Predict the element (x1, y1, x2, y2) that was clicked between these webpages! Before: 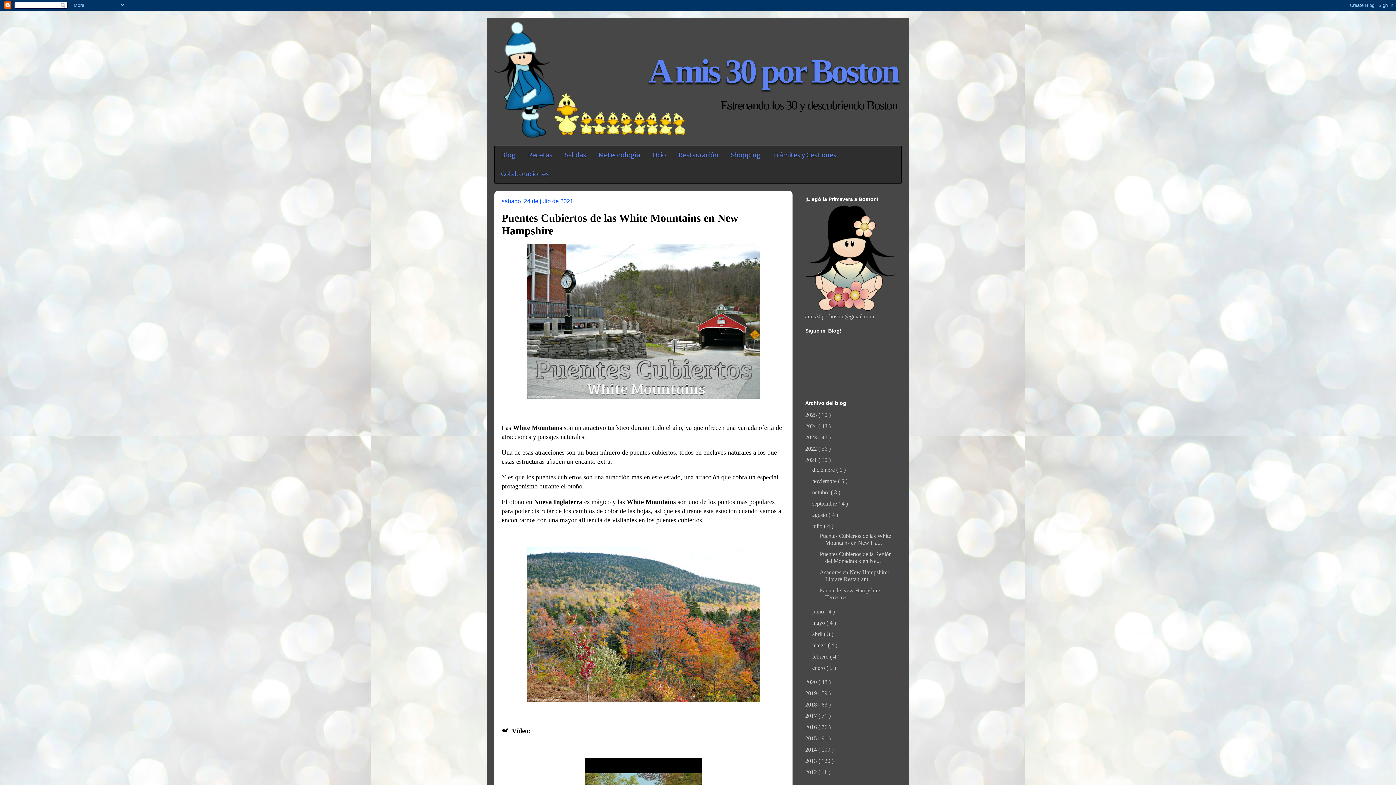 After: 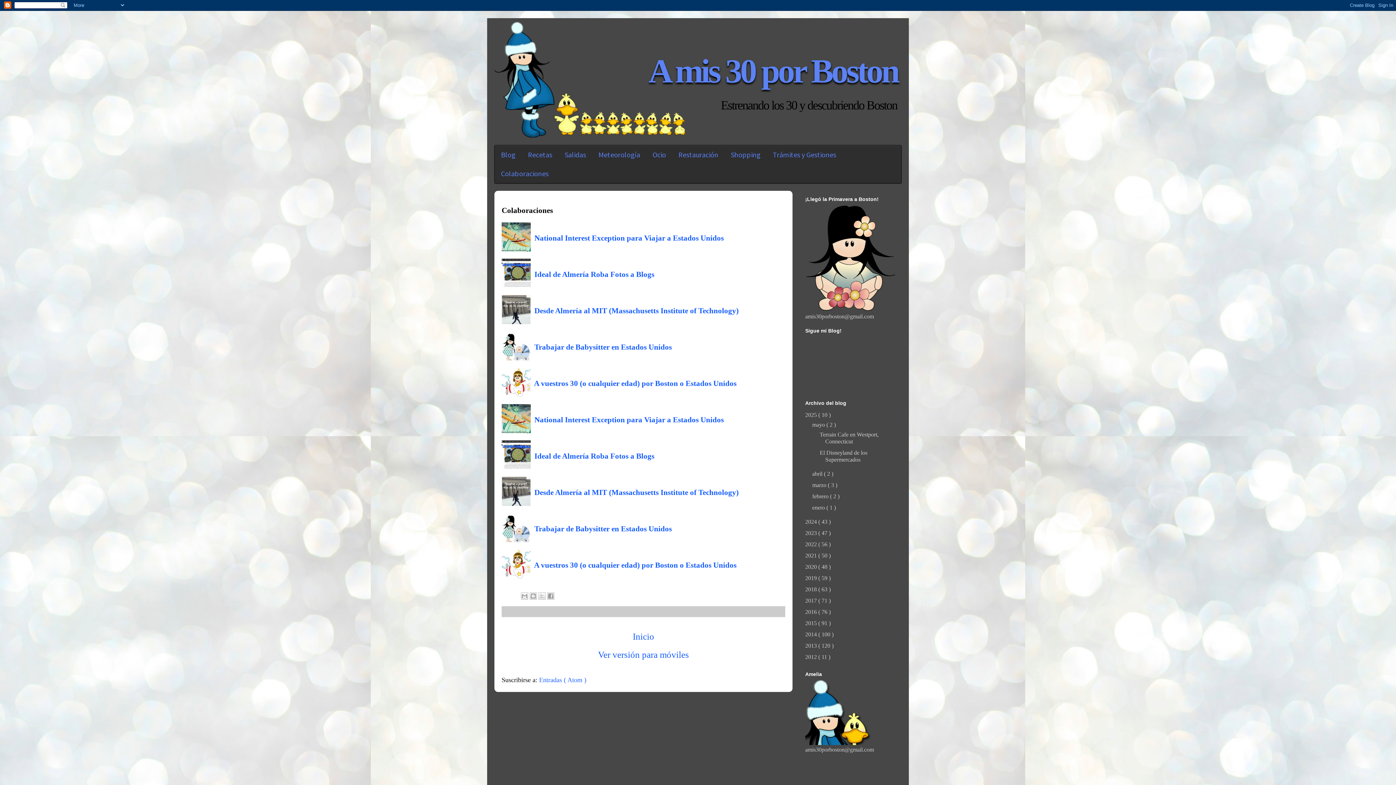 Action: bbox: (494, 164, 554, 183) label: Colaboraciones